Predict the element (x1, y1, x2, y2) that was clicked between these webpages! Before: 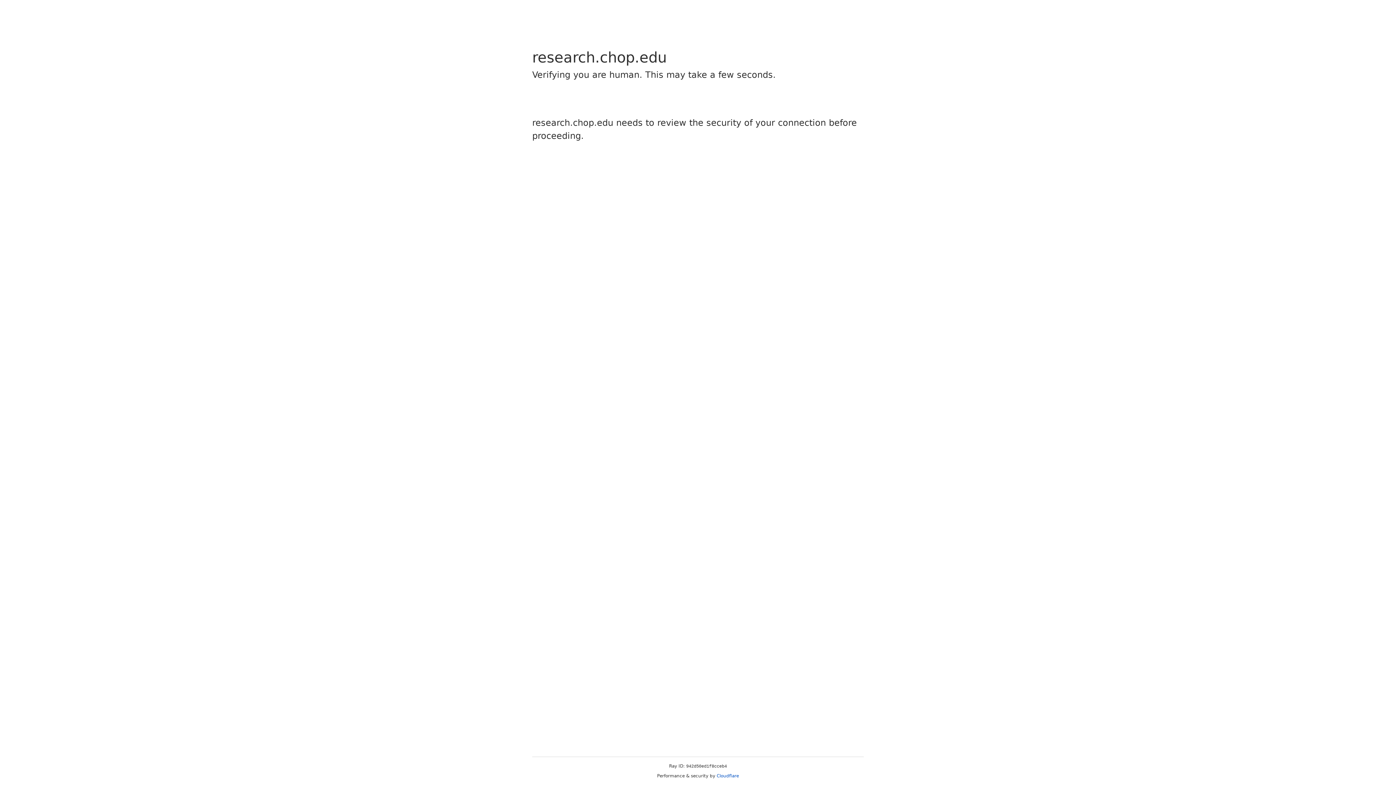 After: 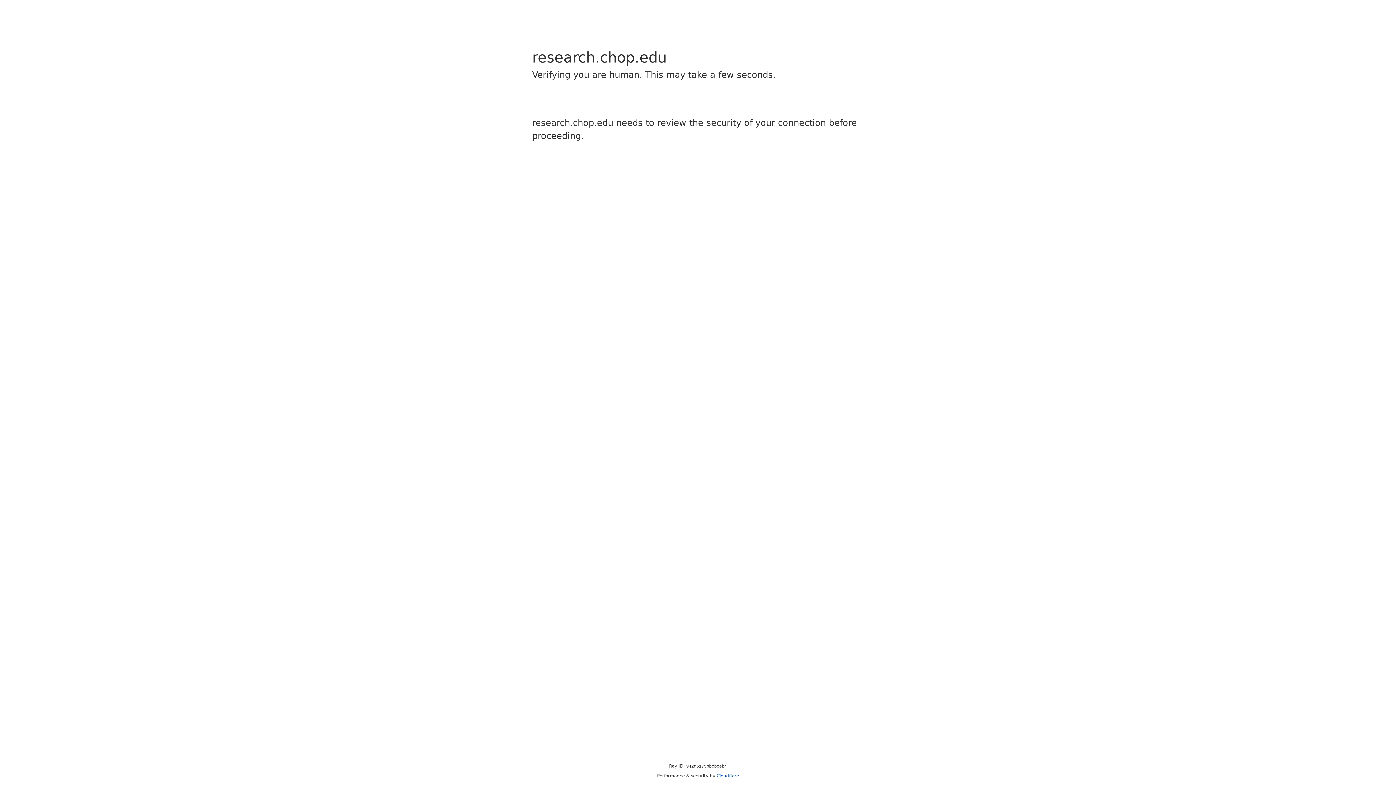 Action: label: Cloudflare bbox: (716, 773, 739, 778)